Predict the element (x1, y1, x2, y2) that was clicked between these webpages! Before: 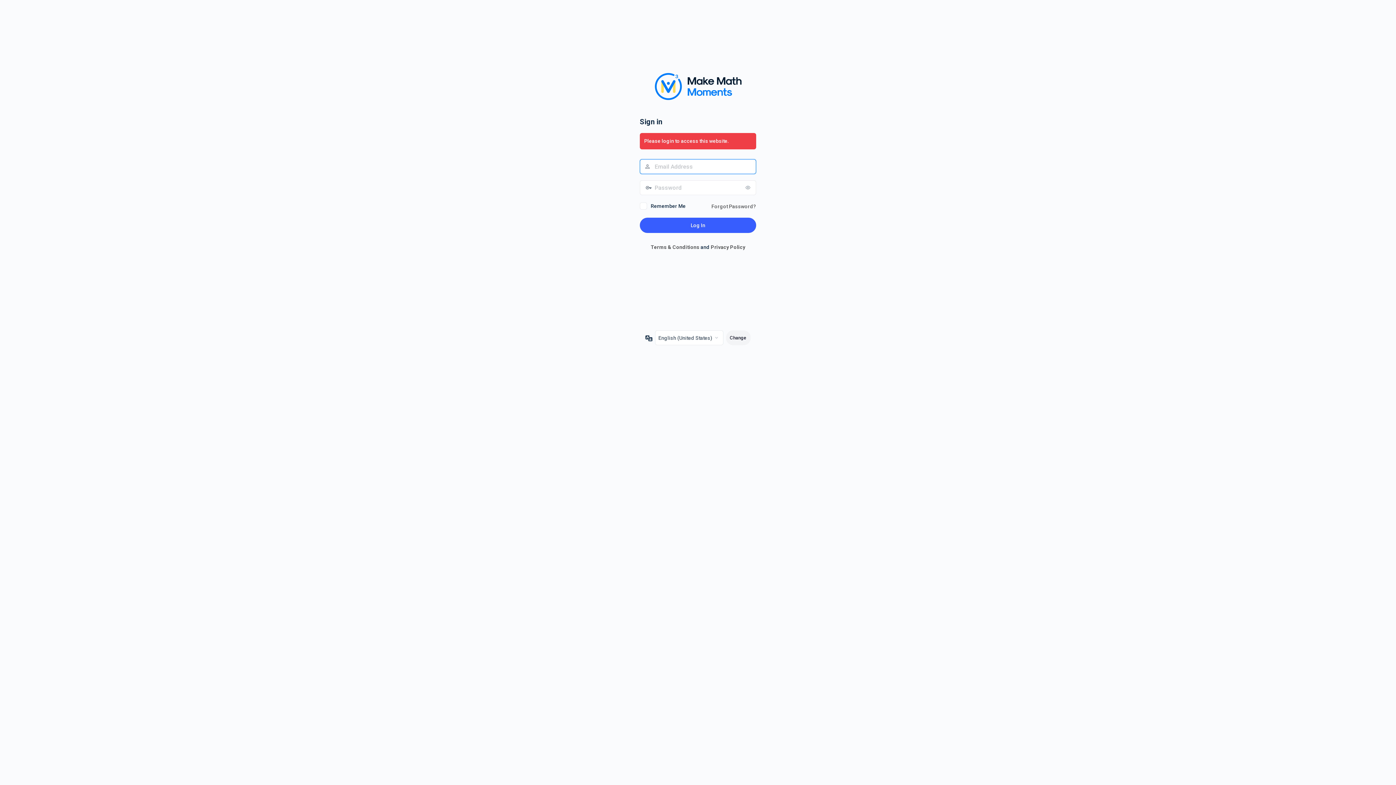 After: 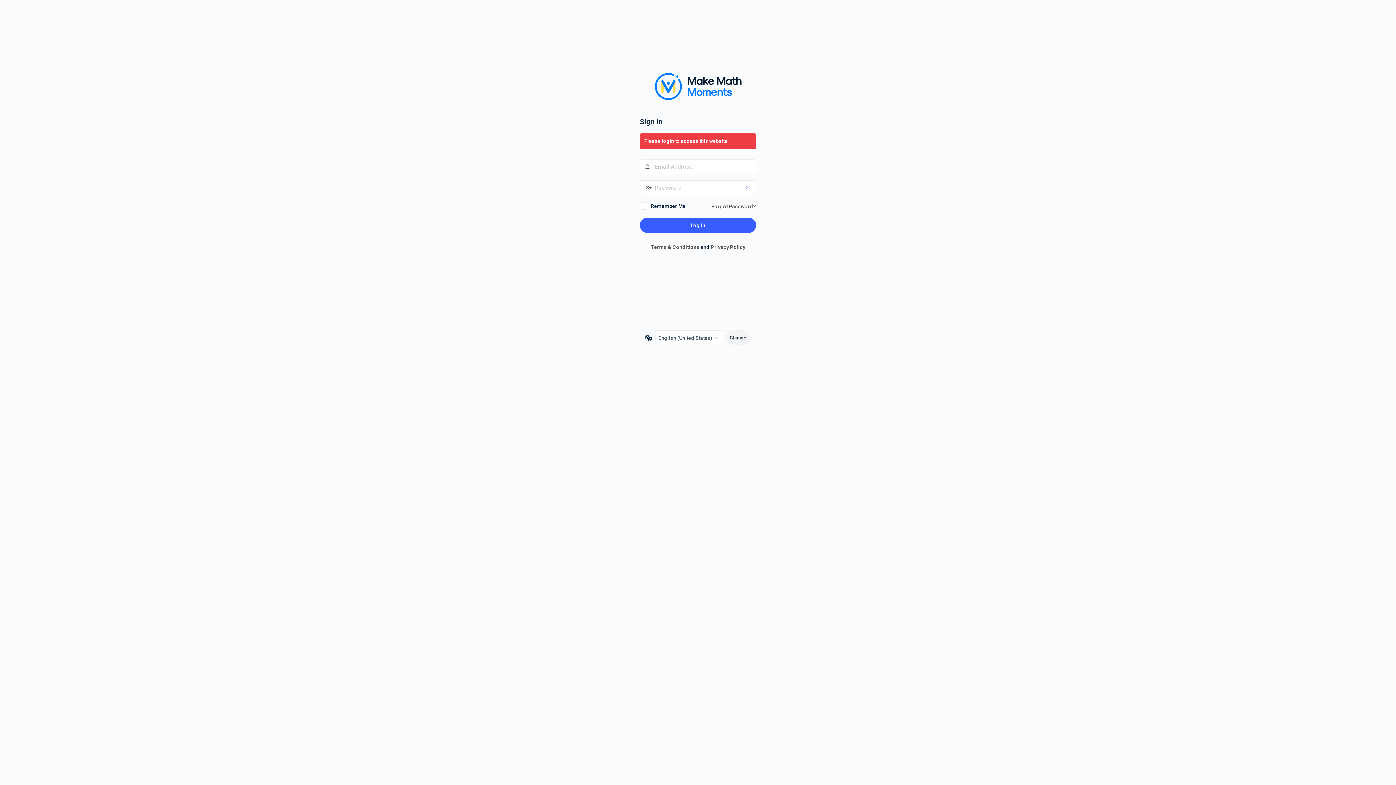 Action: label: Show password bbox: (741, 180, 756, 194)